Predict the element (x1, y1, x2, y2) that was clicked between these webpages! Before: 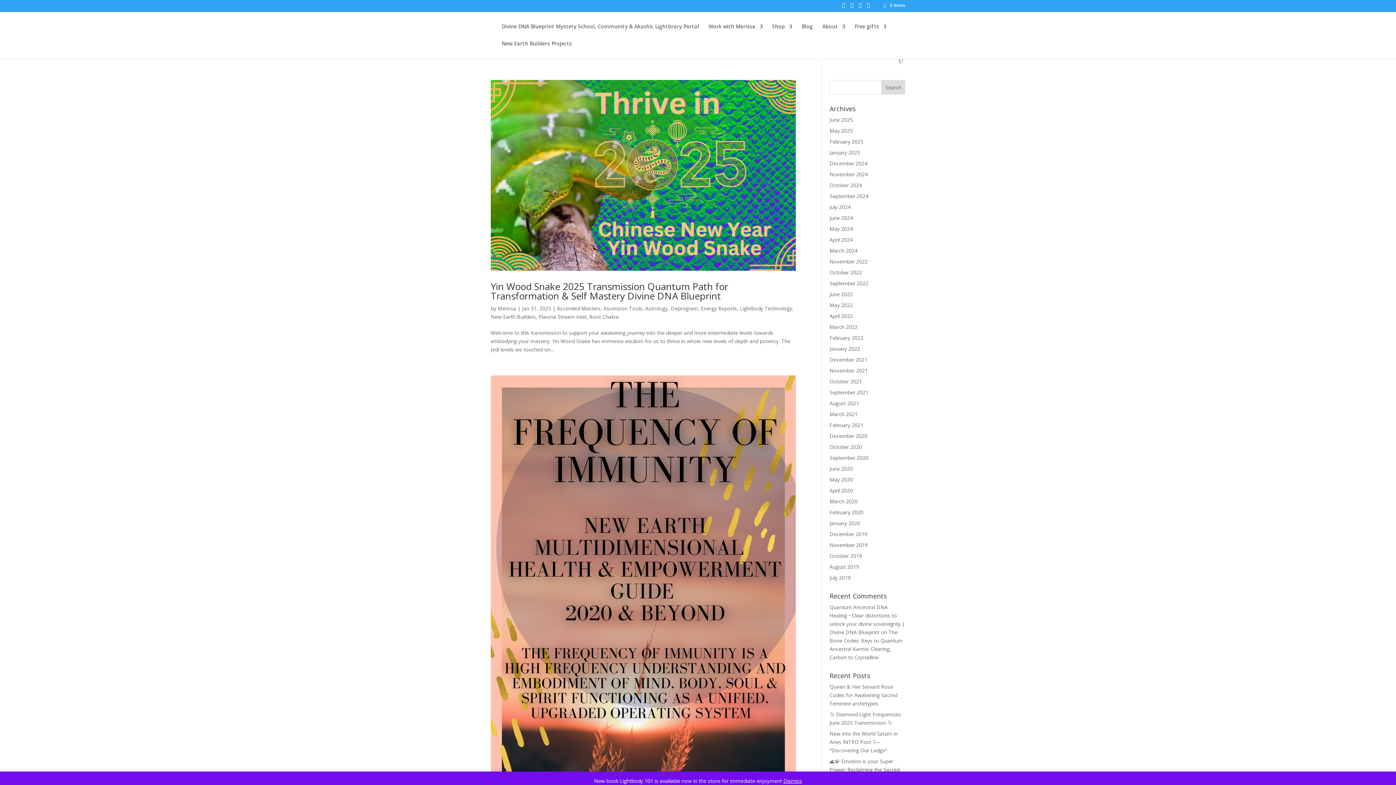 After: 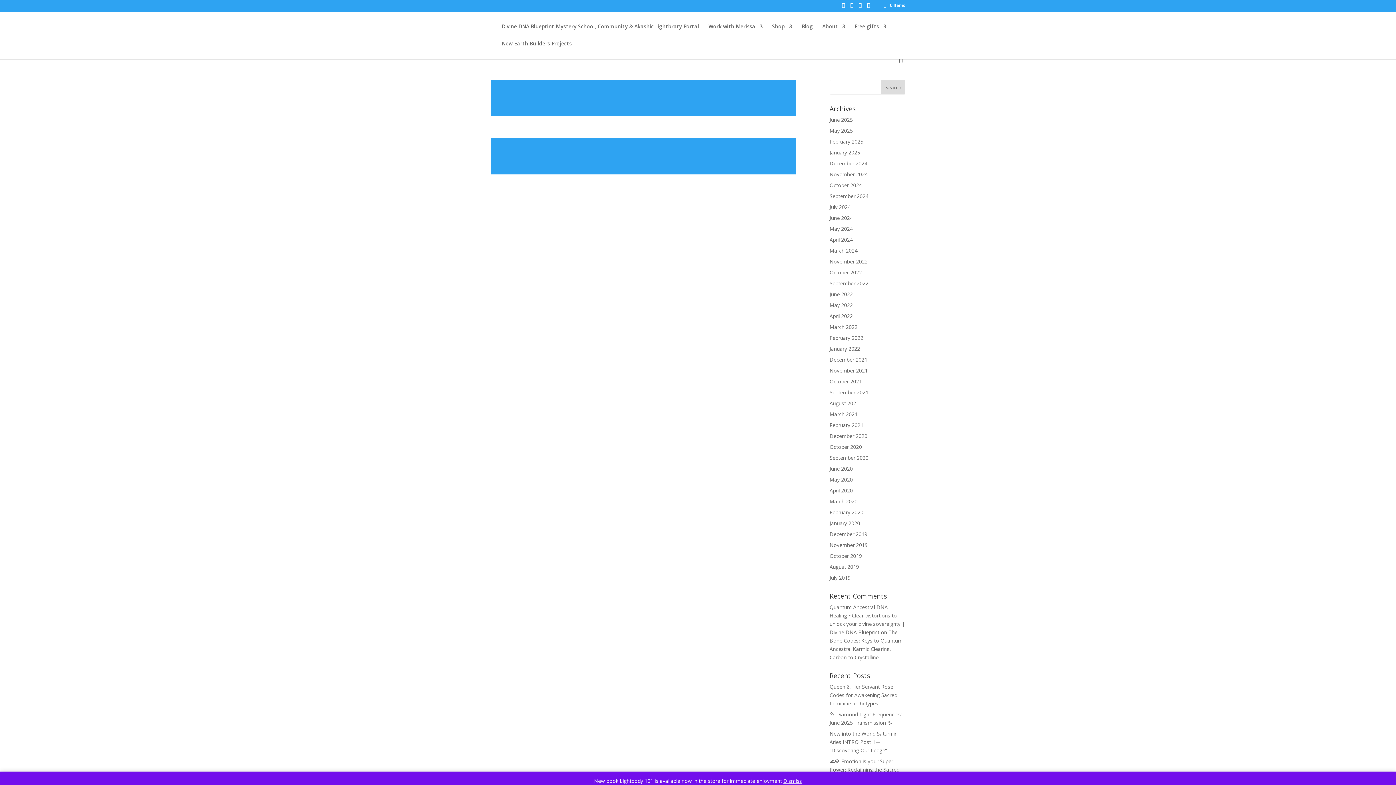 Action: bbox: (829, 236, 853, 243) label: April 2024